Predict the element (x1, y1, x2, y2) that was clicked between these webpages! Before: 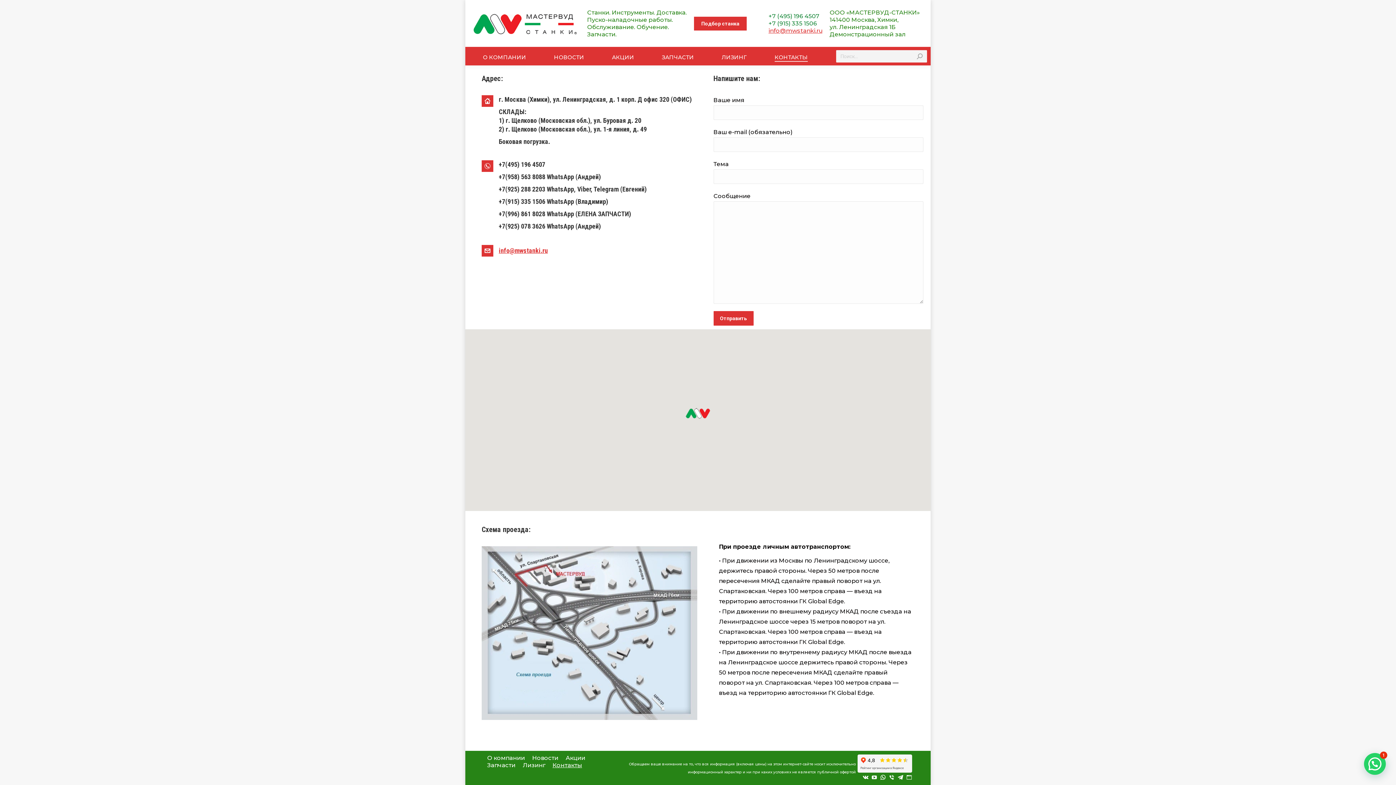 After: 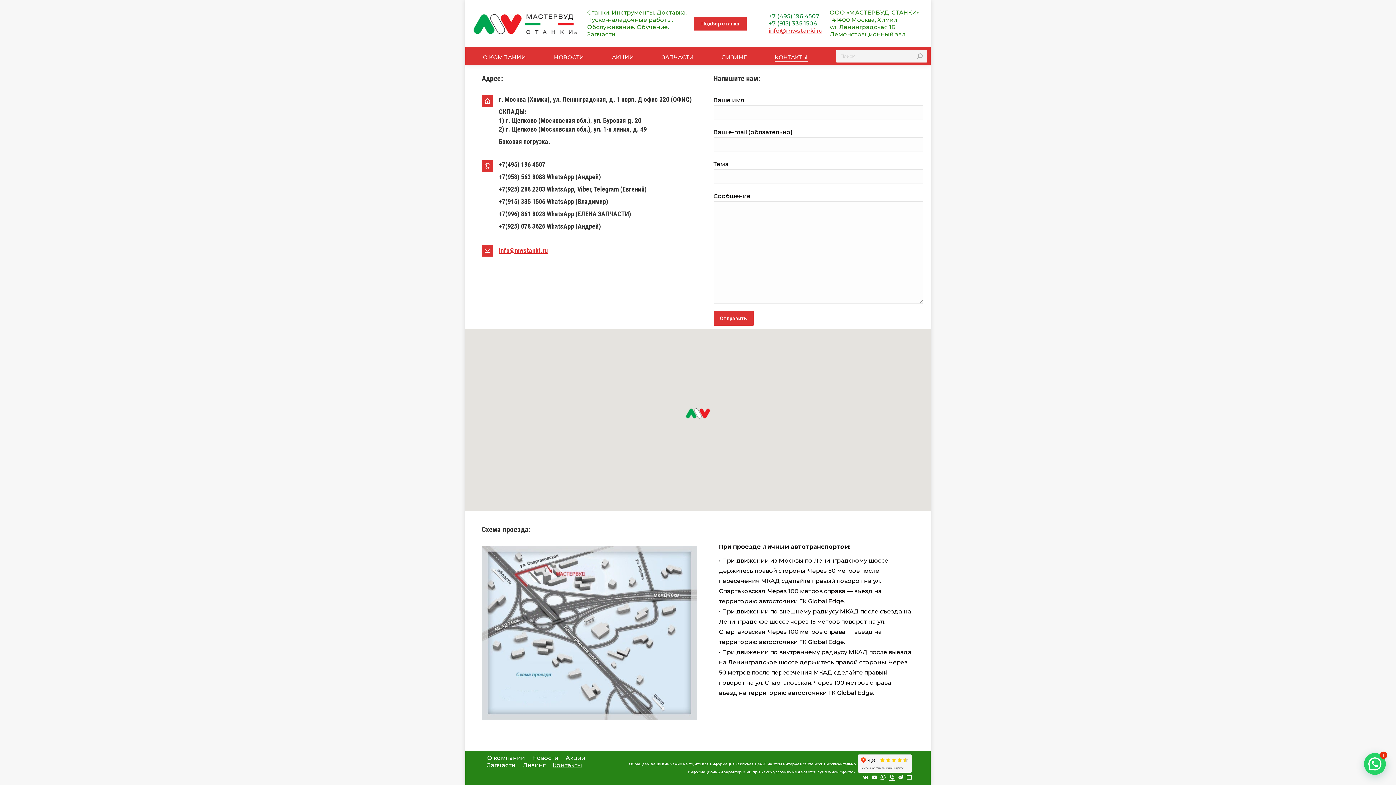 Action: label: Viber page opens in new window bbox: (889, 774, 894, 781)